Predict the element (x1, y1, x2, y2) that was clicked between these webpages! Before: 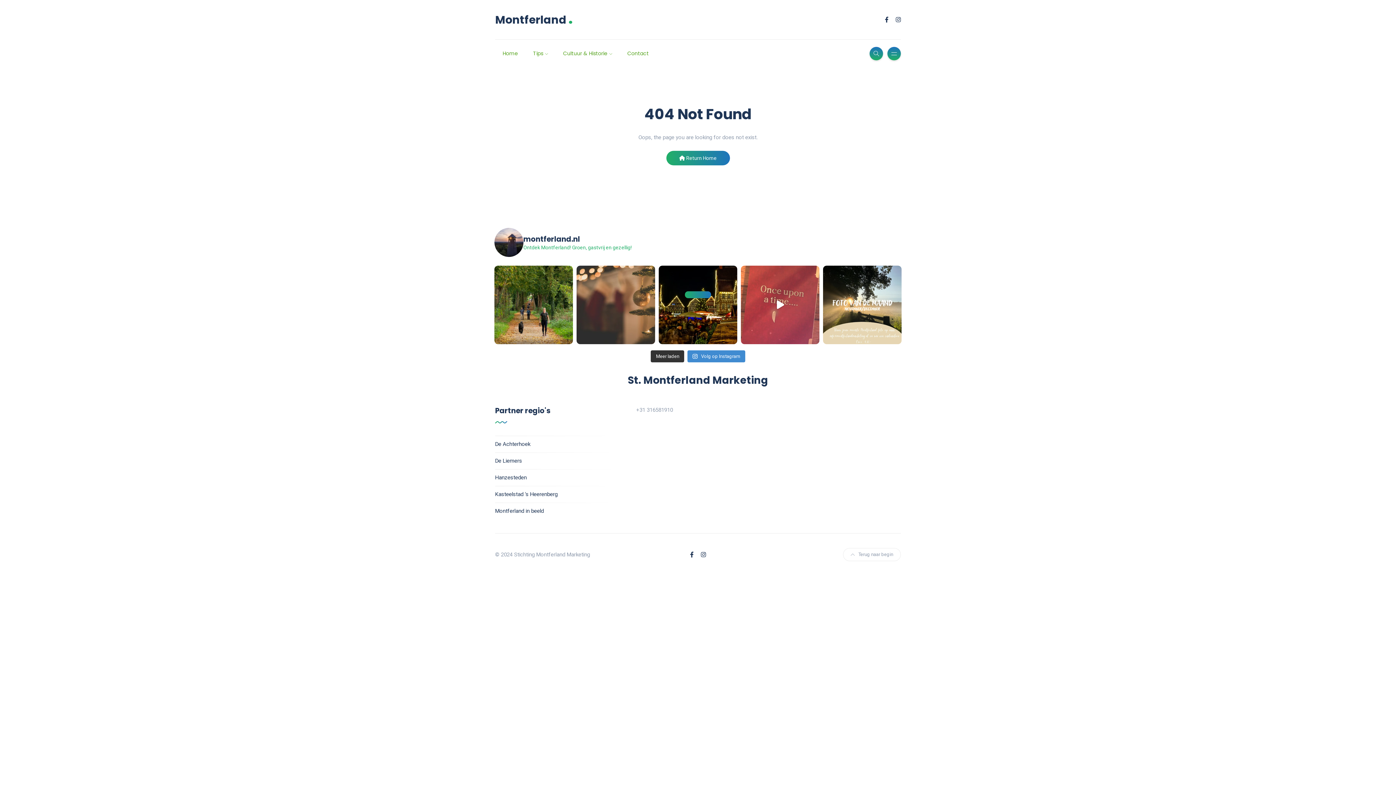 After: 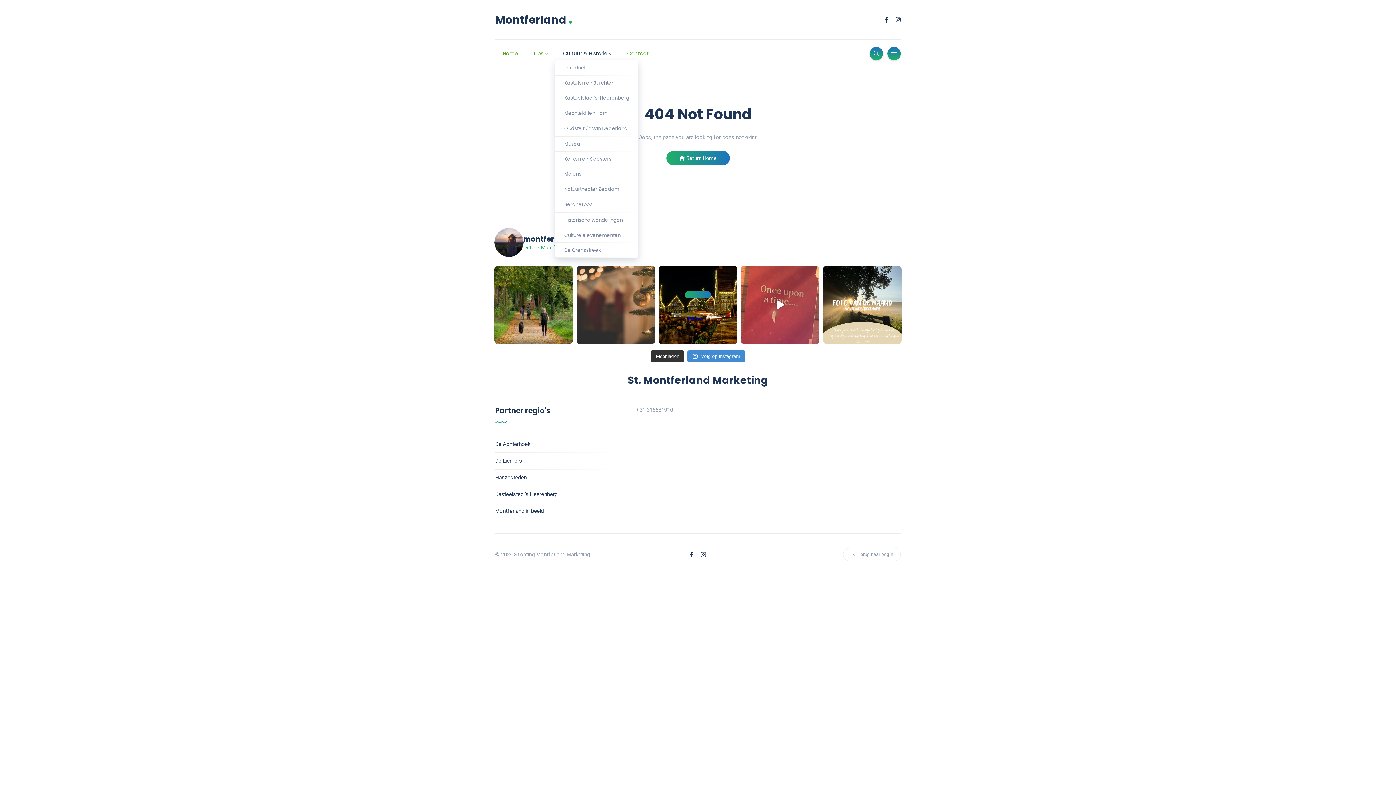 Action: bbox: (555, 46, 619, 60) label: Cultuur & Historie